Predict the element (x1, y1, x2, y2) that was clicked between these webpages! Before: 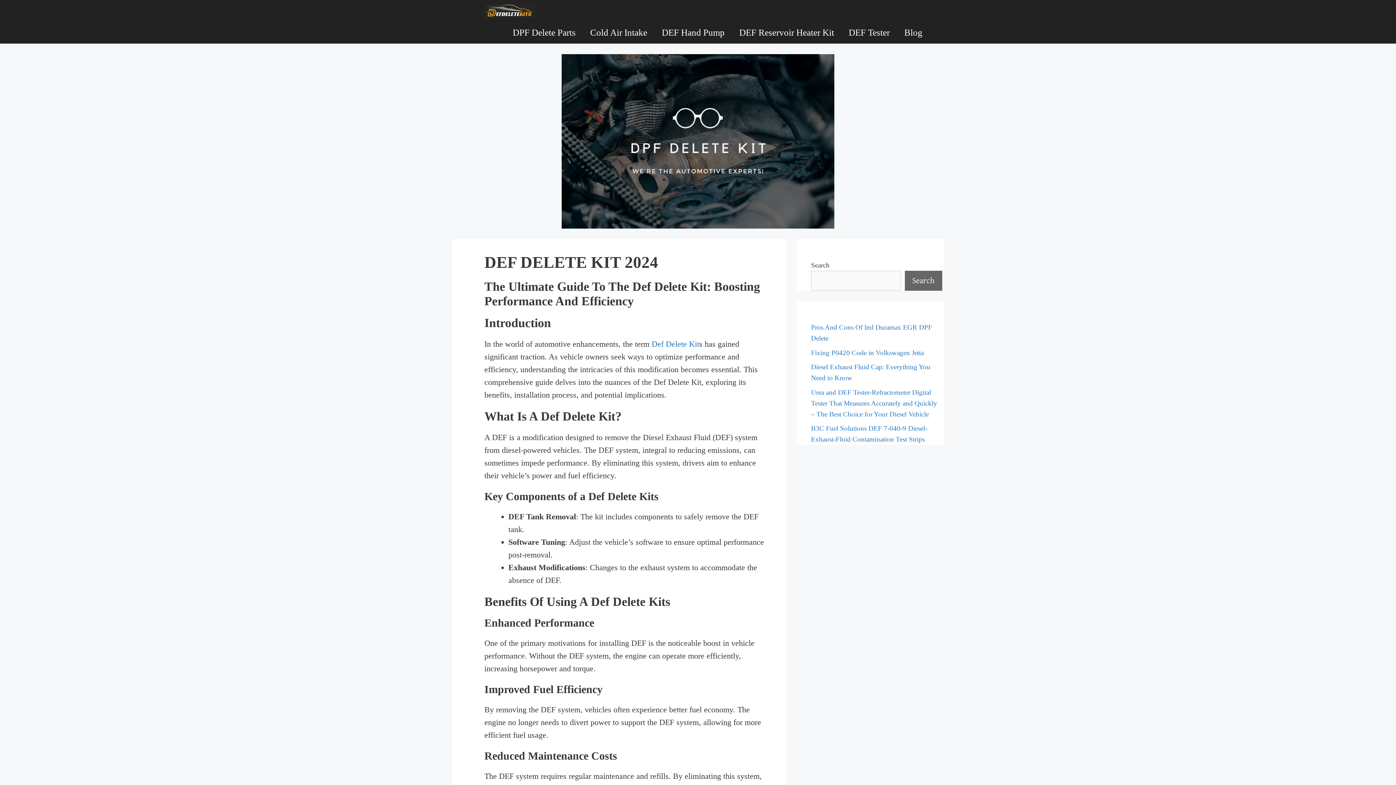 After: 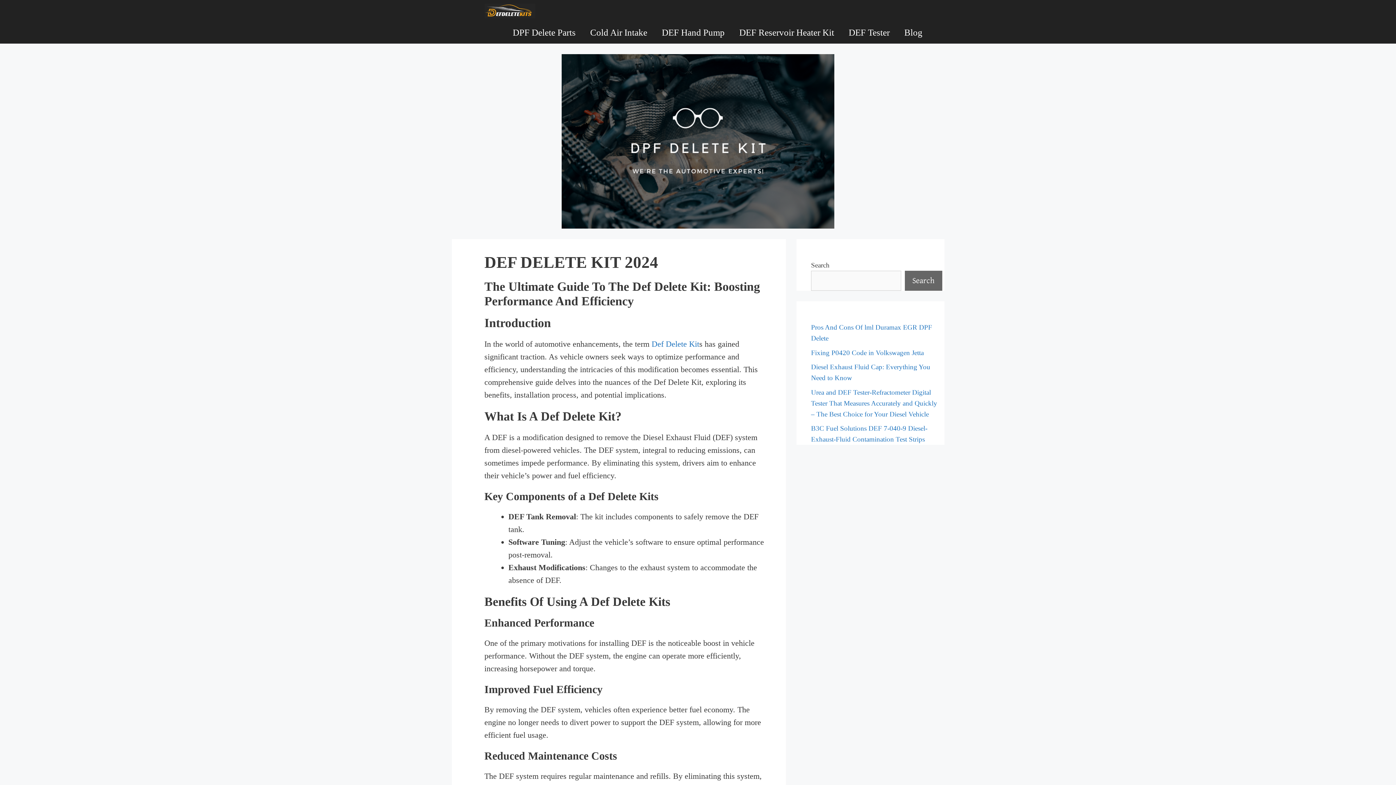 Action: label: Def Delete Kit bbox: (651, 339, 699, 348)